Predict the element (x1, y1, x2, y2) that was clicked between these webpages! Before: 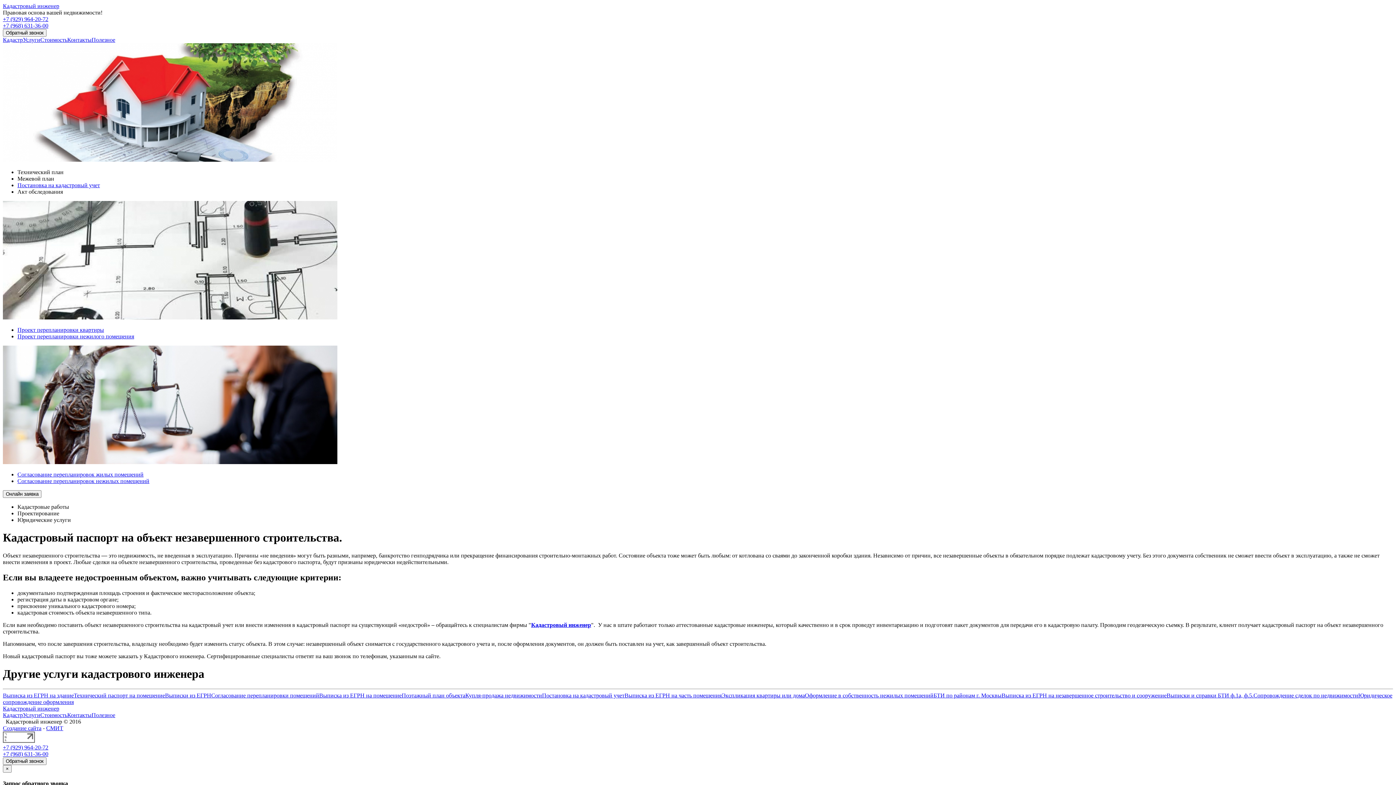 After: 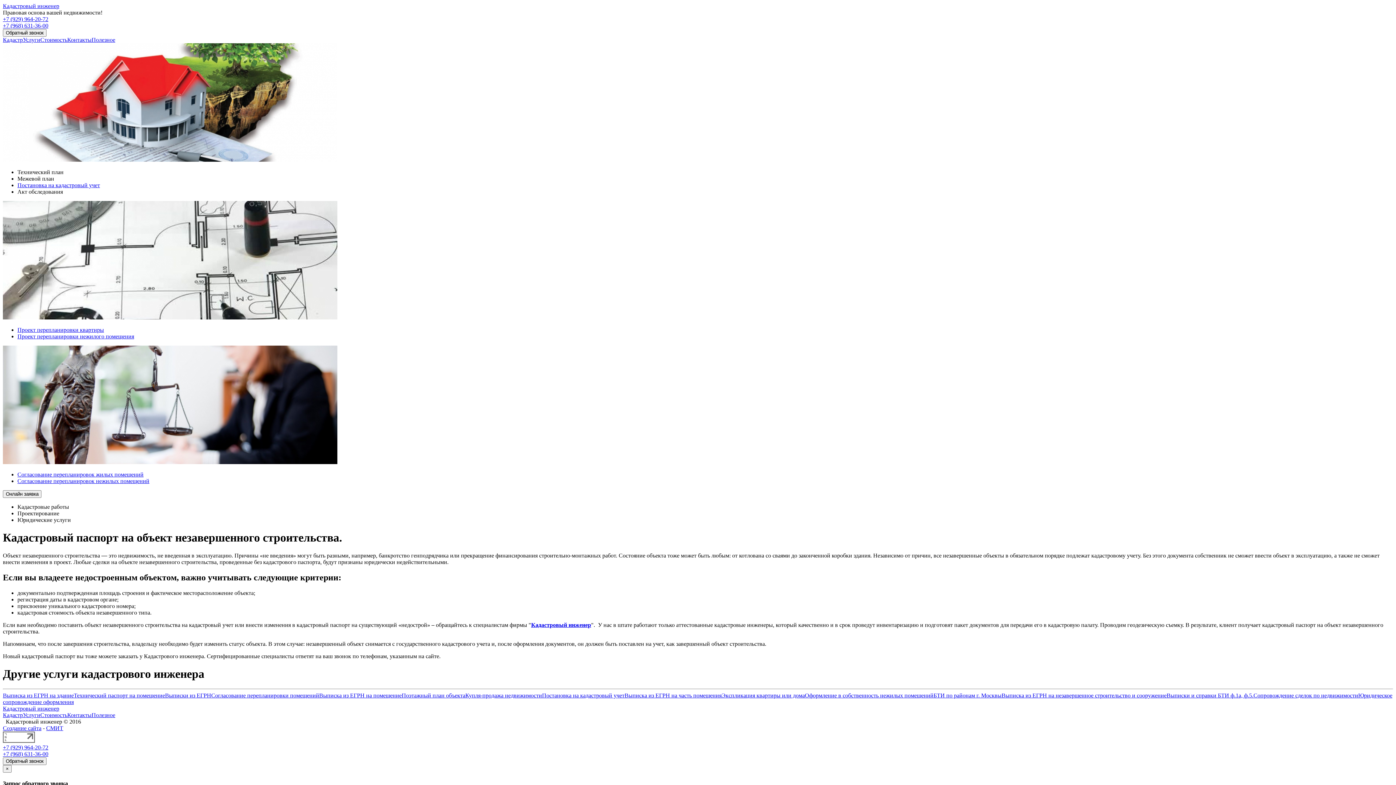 Action: bbox: (2, 751, 48, 757) label: +7 (968) 631-36-00